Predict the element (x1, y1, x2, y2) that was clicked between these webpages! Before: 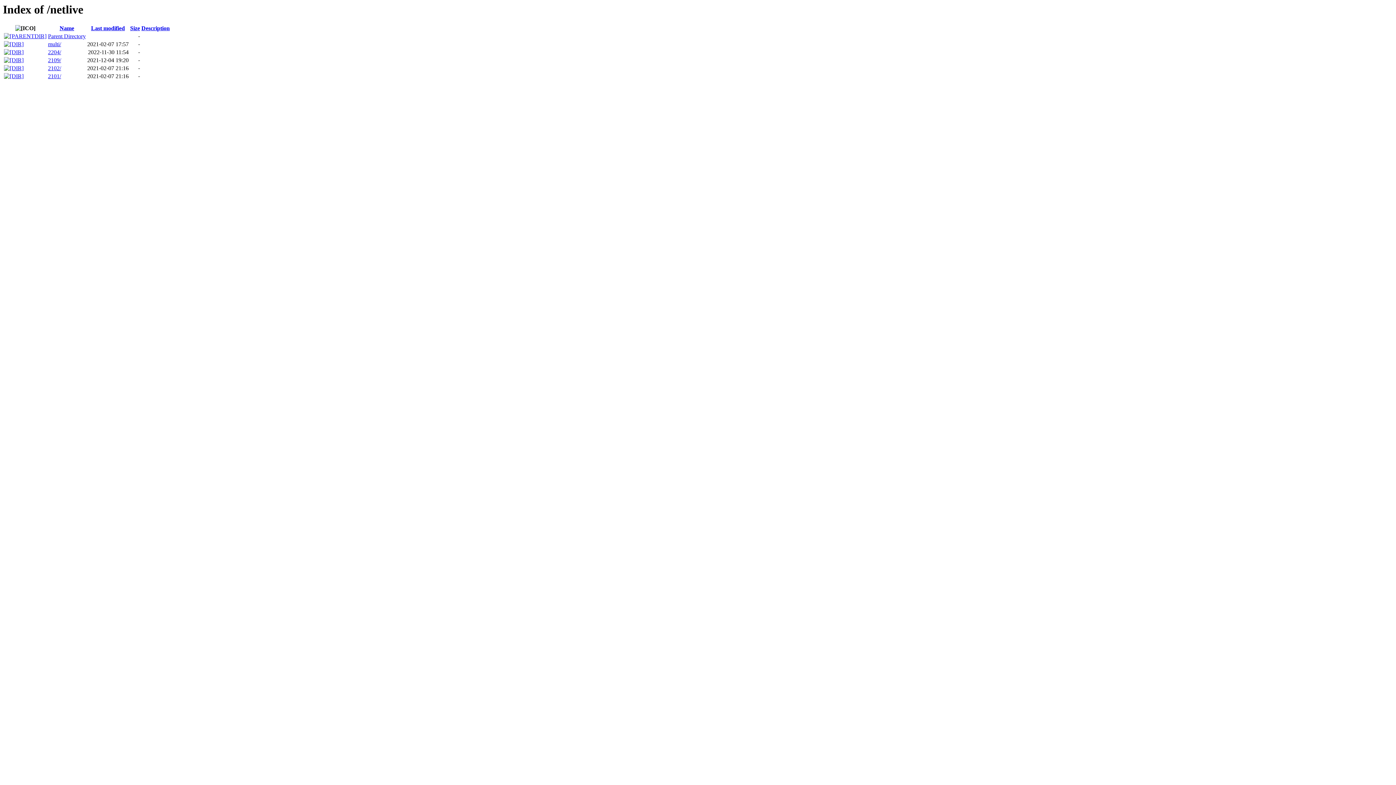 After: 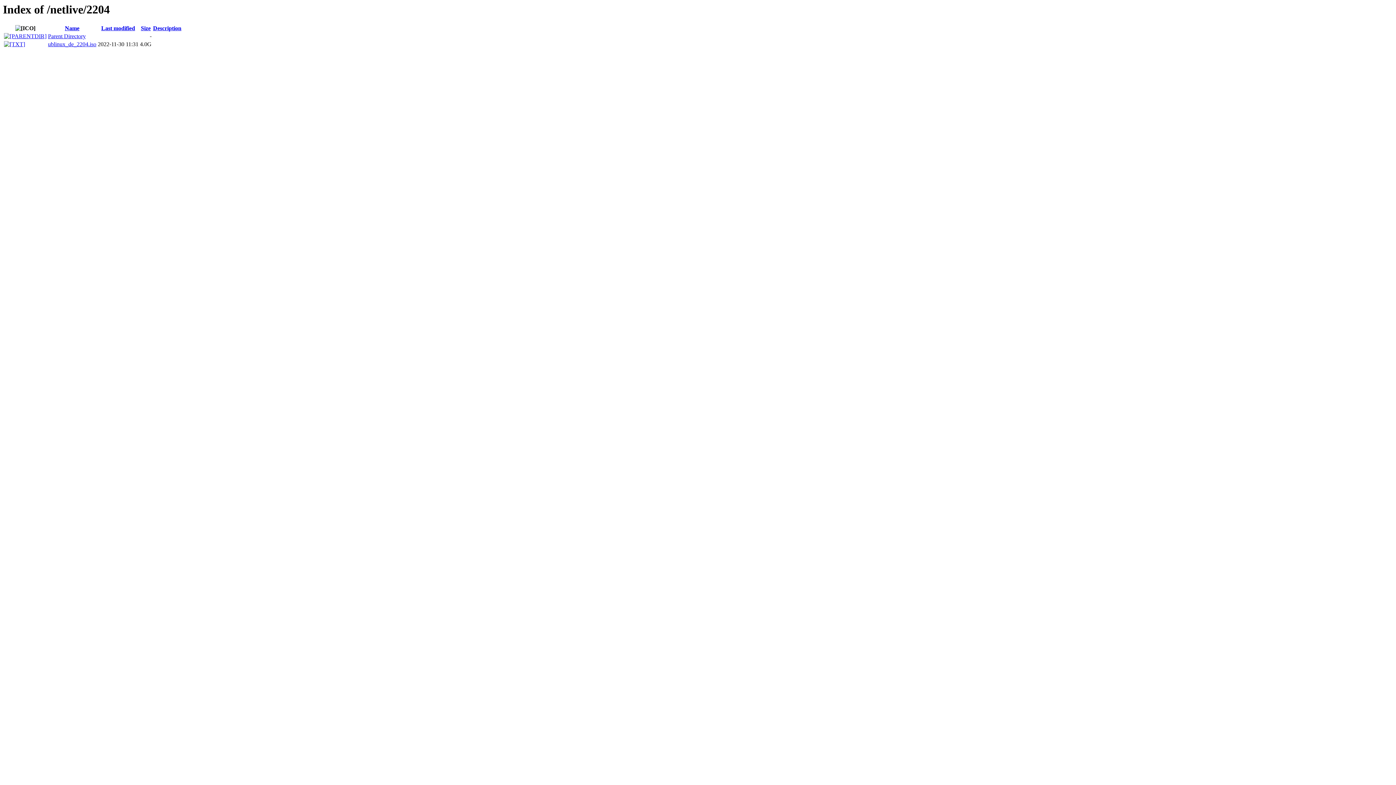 Action: bbox: (4, 49, 23, 55)